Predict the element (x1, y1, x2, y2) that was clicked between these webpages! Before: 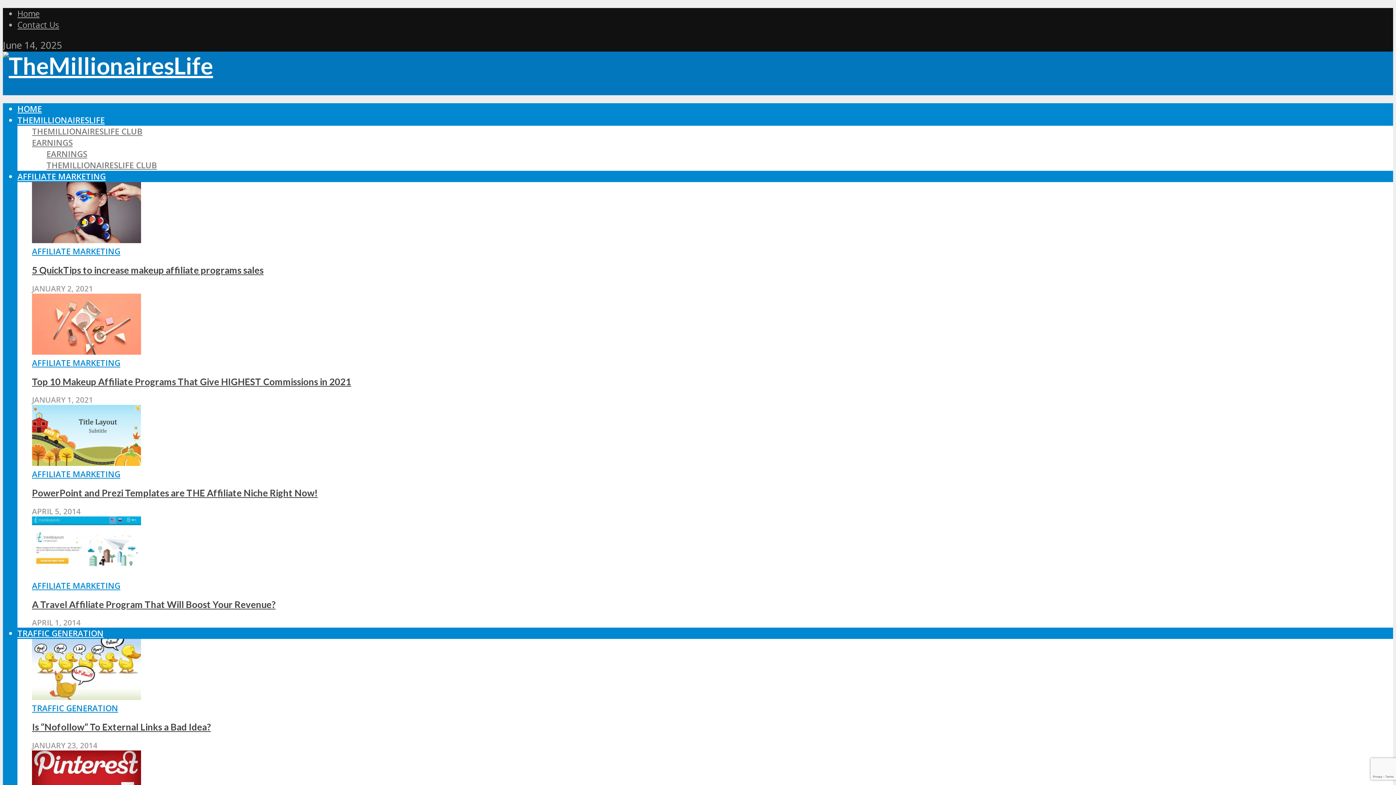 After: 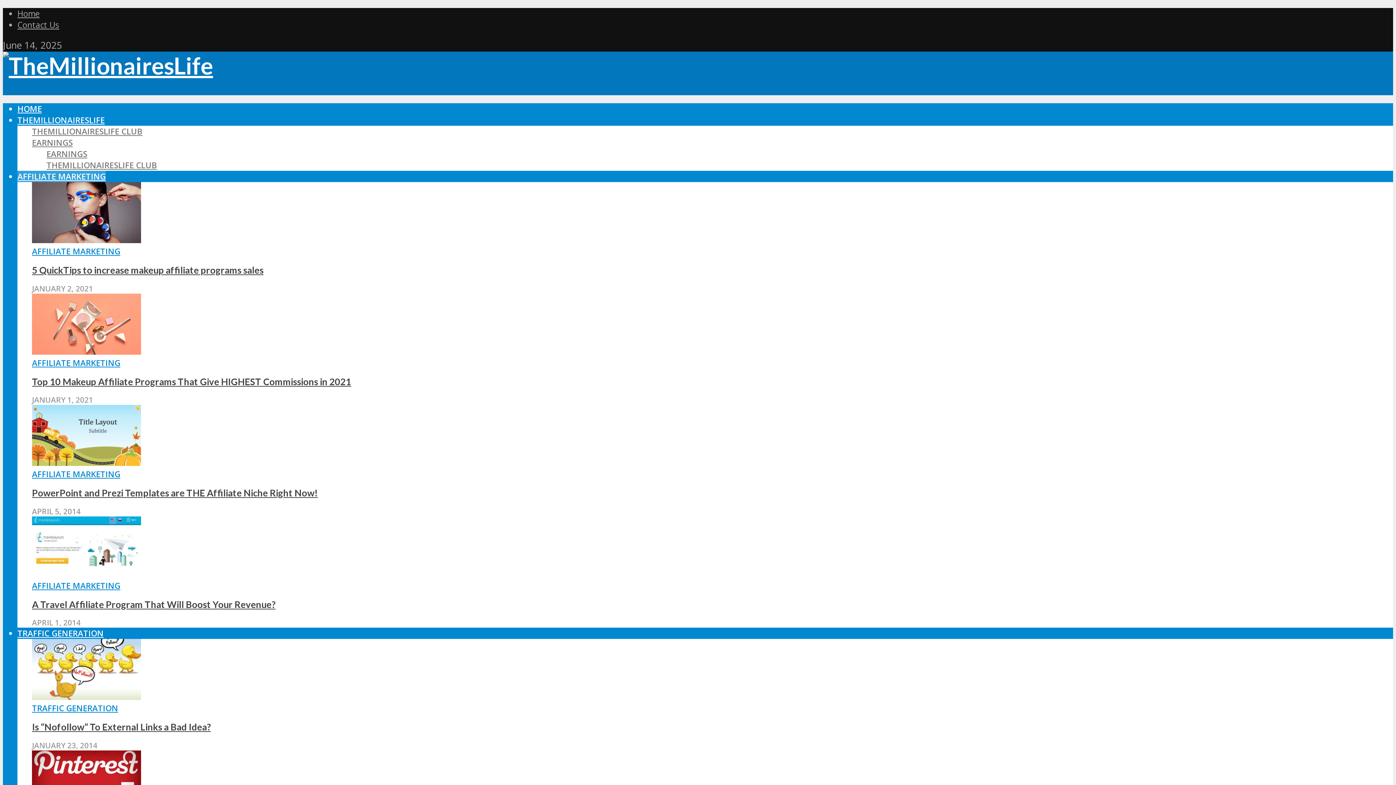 Action: bbox: (32, 234, 141, 245)